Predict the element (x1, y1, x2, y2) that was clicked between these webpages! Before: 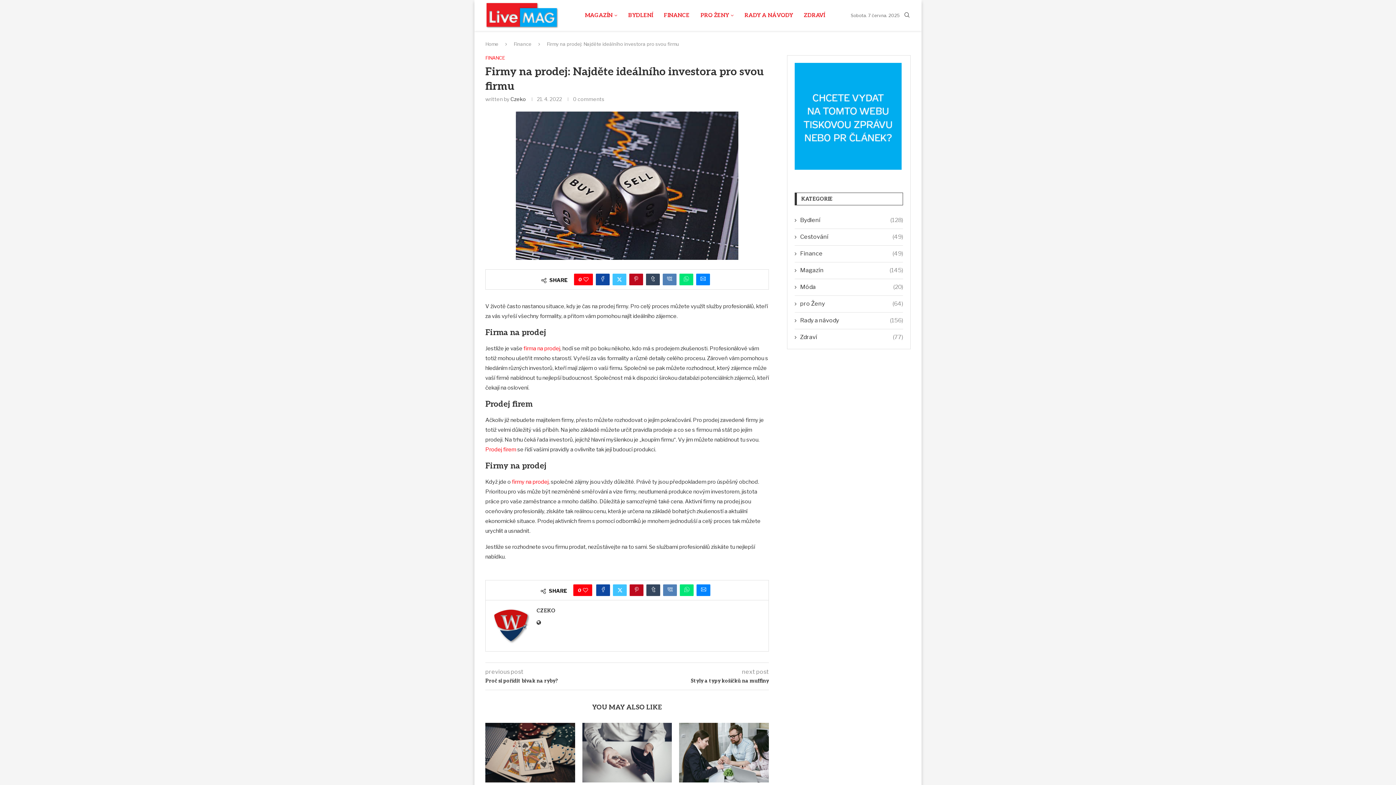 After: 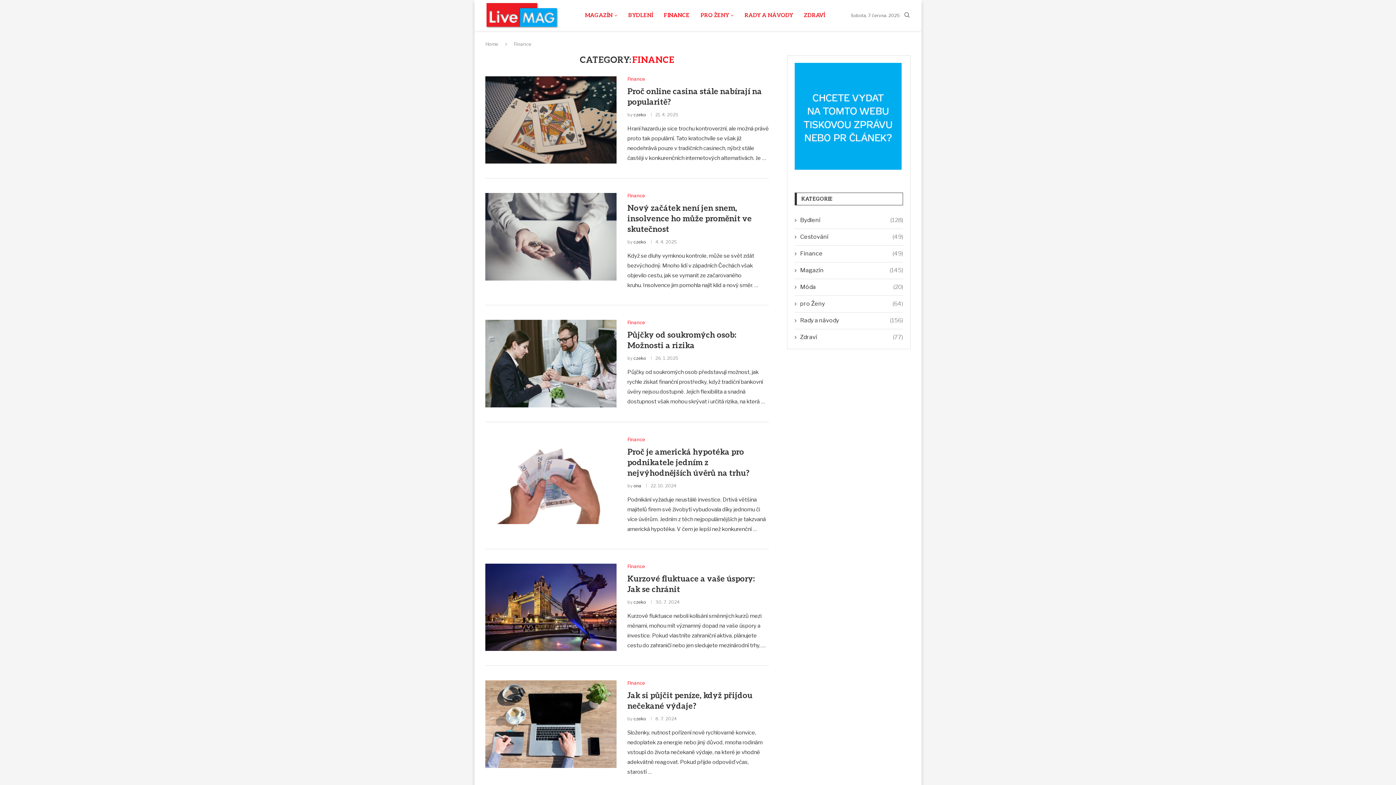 Action: bbox: (485, 55, 505, 60) label: FINANCE